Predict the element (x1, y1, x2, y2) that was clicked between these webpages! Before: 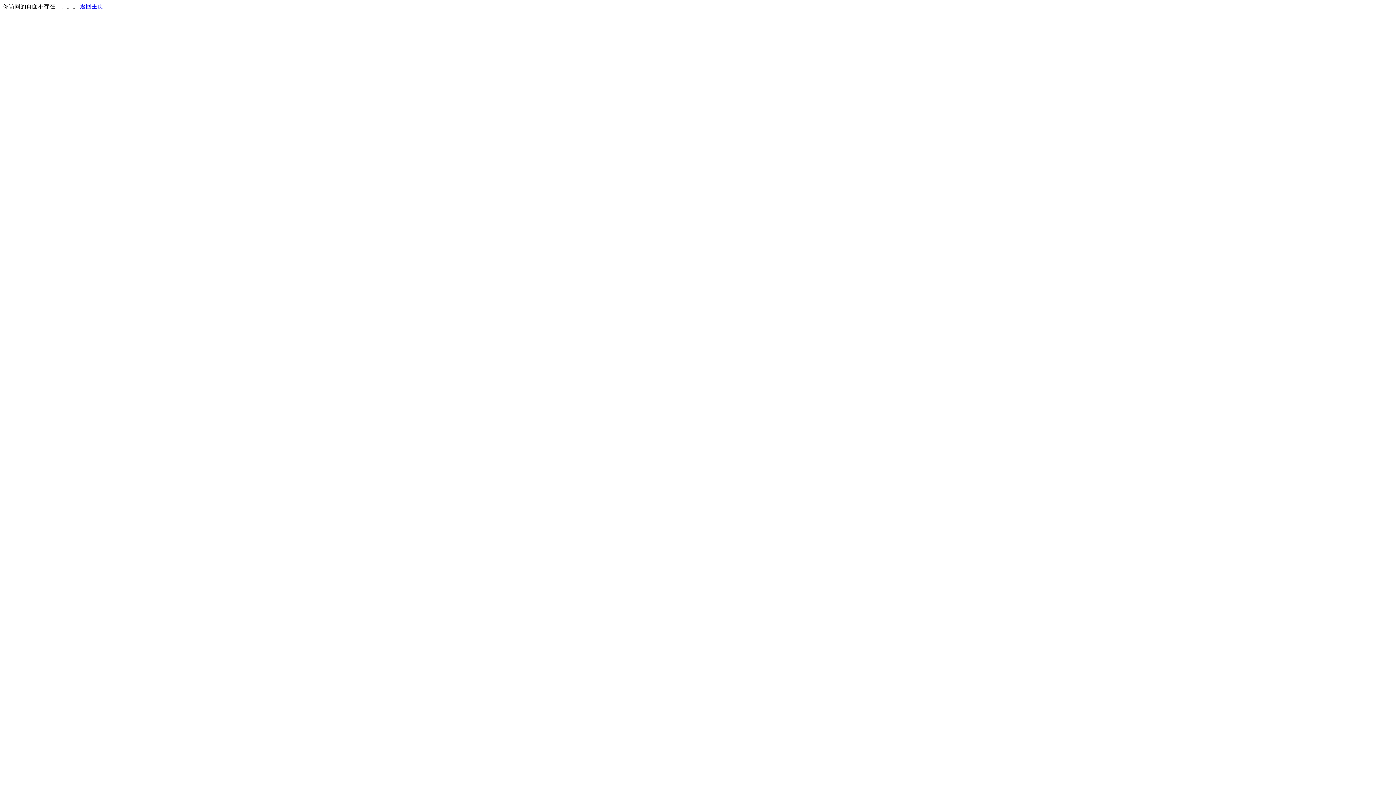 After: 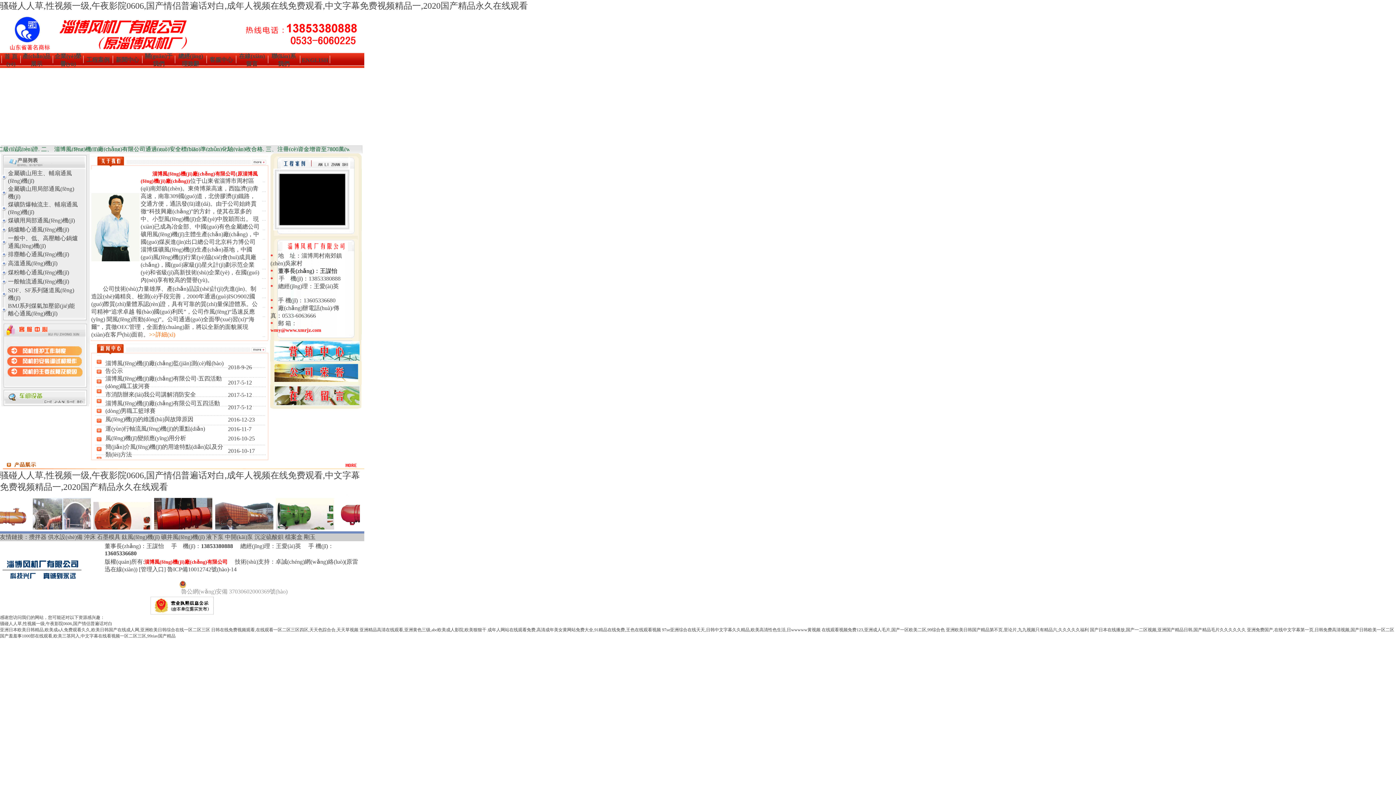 Action: bbox: (80, 3, 103, 9) label: 返回主页